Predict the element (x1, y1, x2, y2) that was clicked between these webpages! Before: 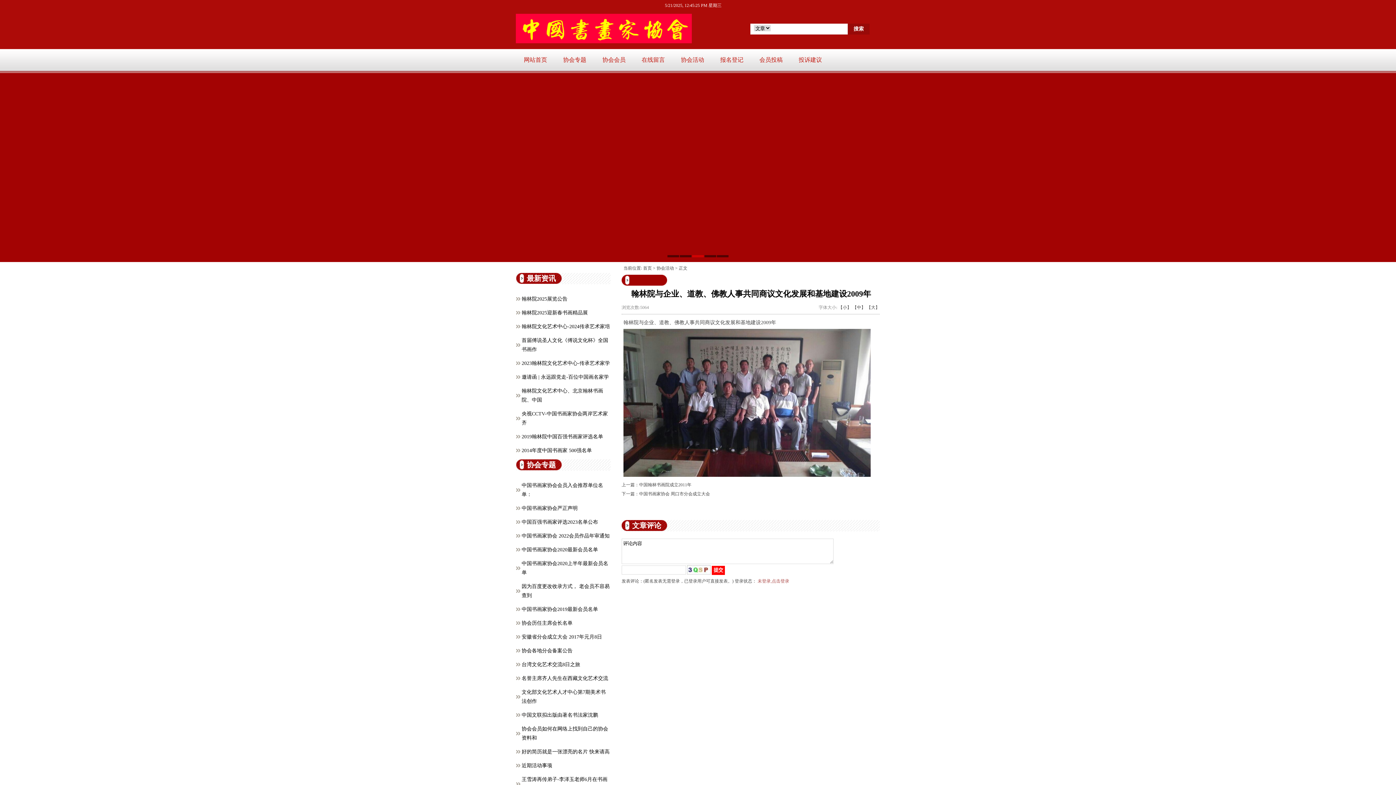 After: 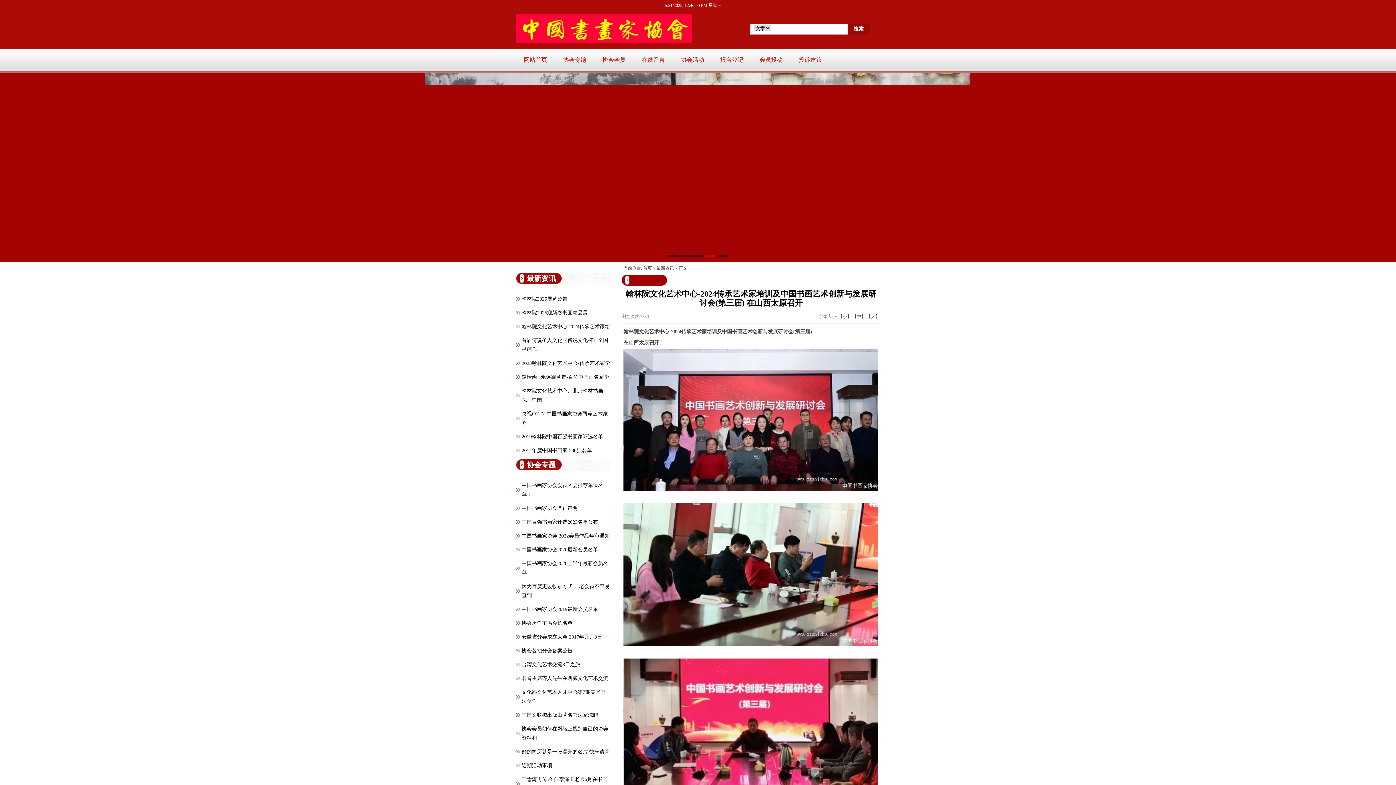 Action: bbox: (521, 324, 610, 329) label: 翰林院文化艺术中心-2024传承艺术家培